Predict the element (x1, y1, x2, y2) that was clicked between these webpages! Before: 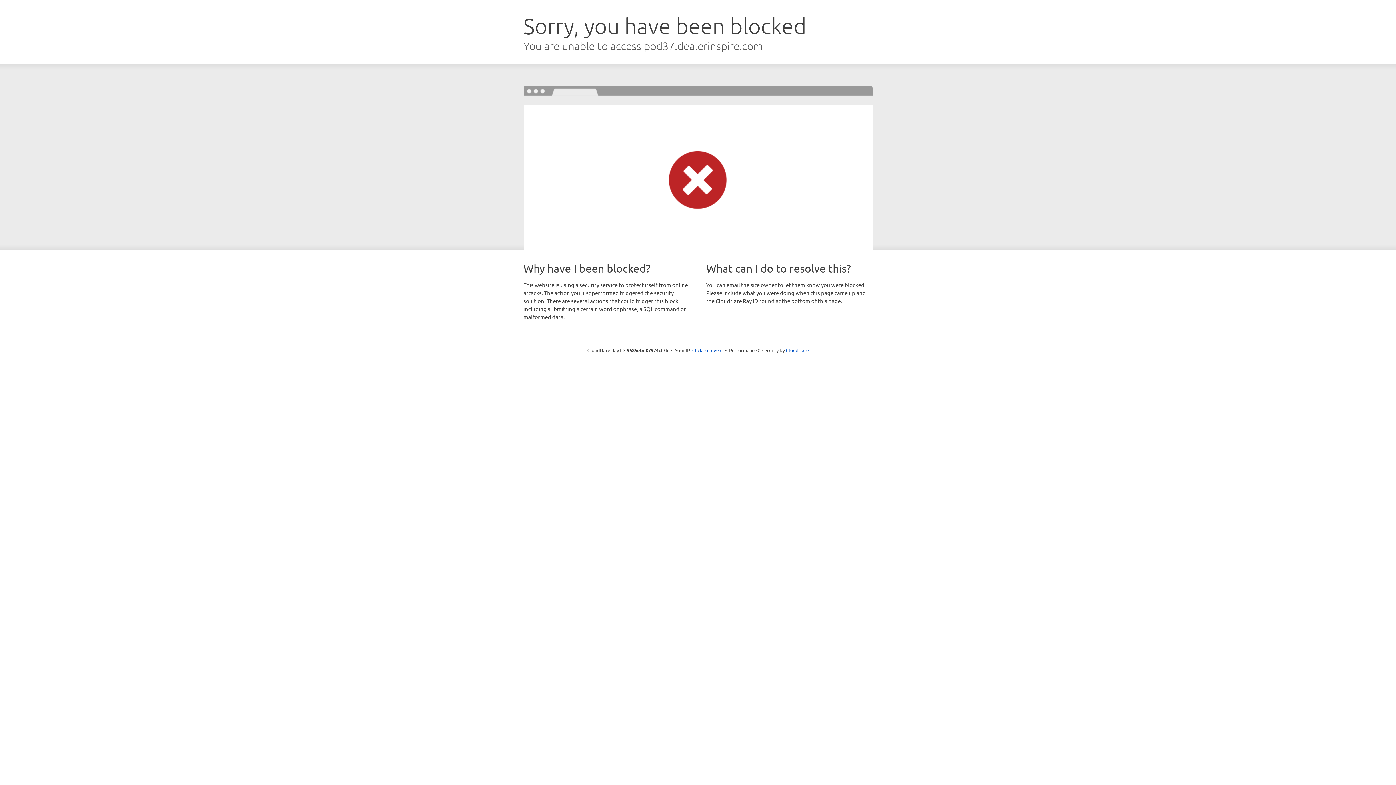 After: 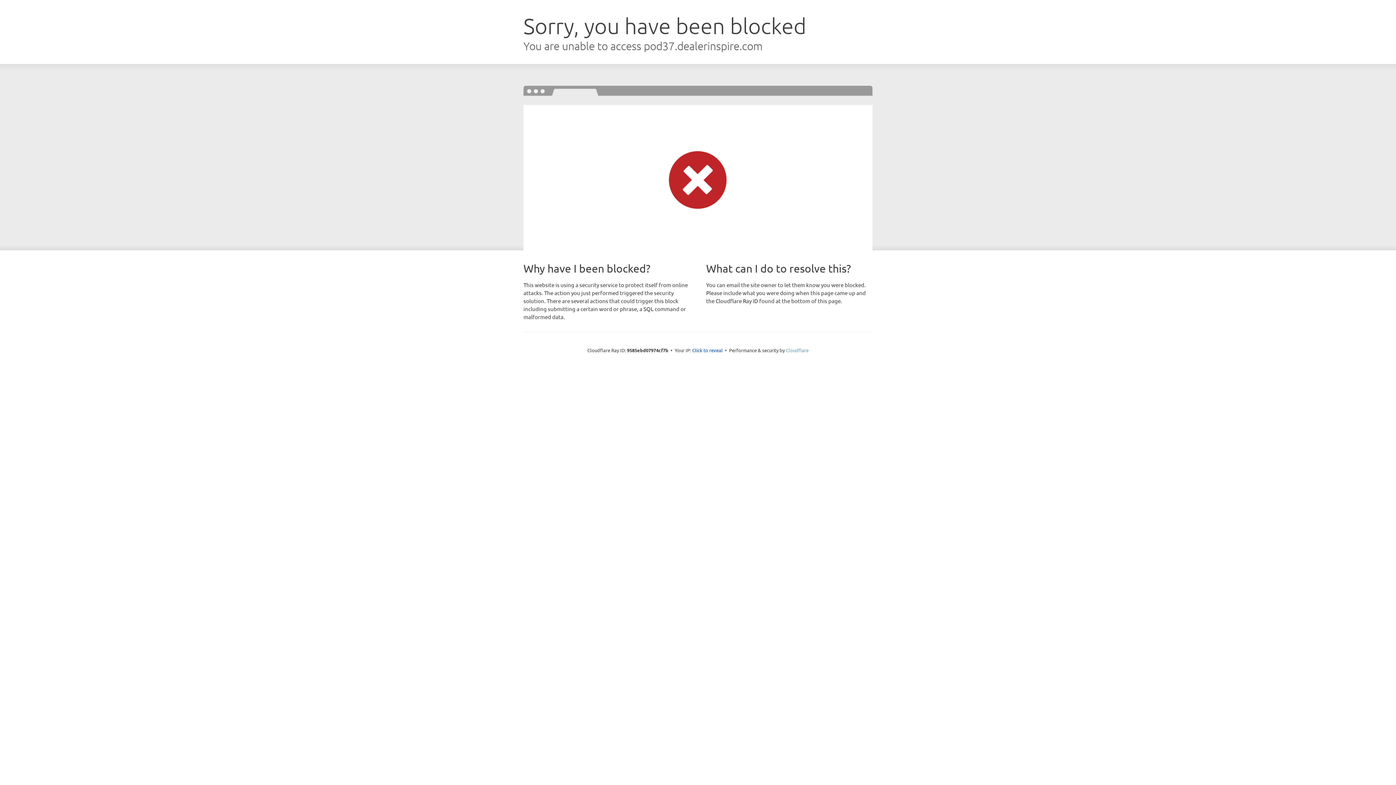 Action: label: Cloudflare bbox: (786, 347, 808, 353)